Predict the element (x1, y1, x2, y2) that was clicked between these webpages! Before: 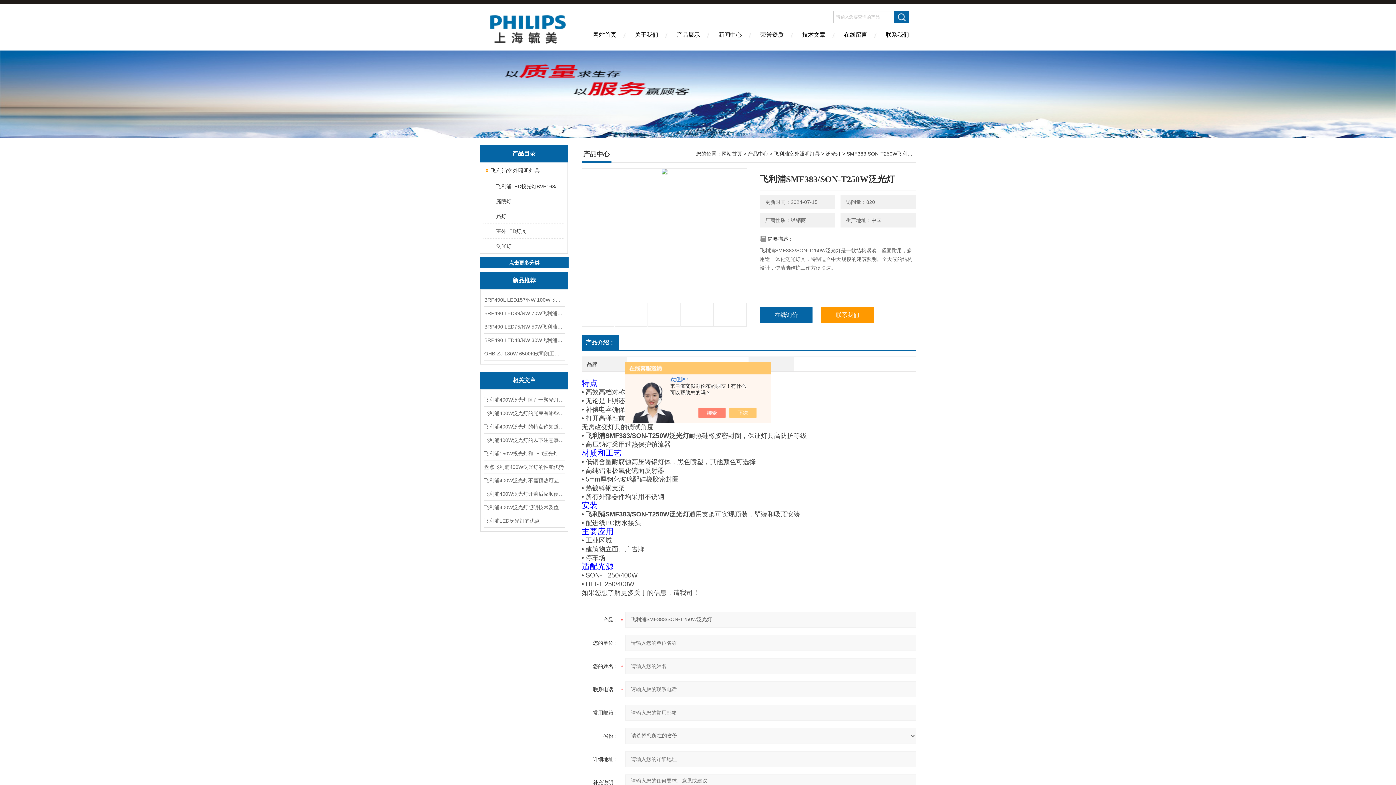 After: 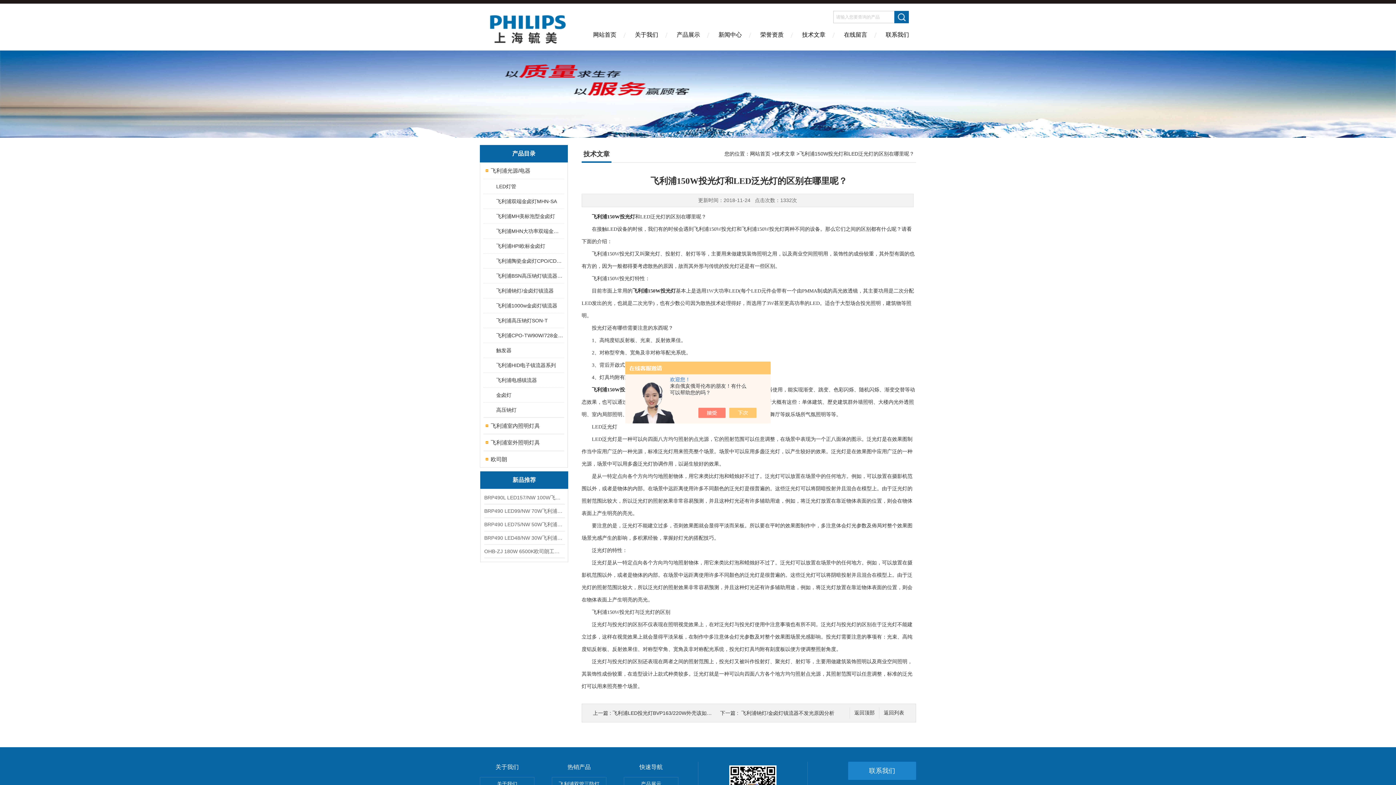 Action: bbox: (484, 447, 564, 460) label: 飞利浦150W投光灯和LED泛光灯的区别在哪里呢？